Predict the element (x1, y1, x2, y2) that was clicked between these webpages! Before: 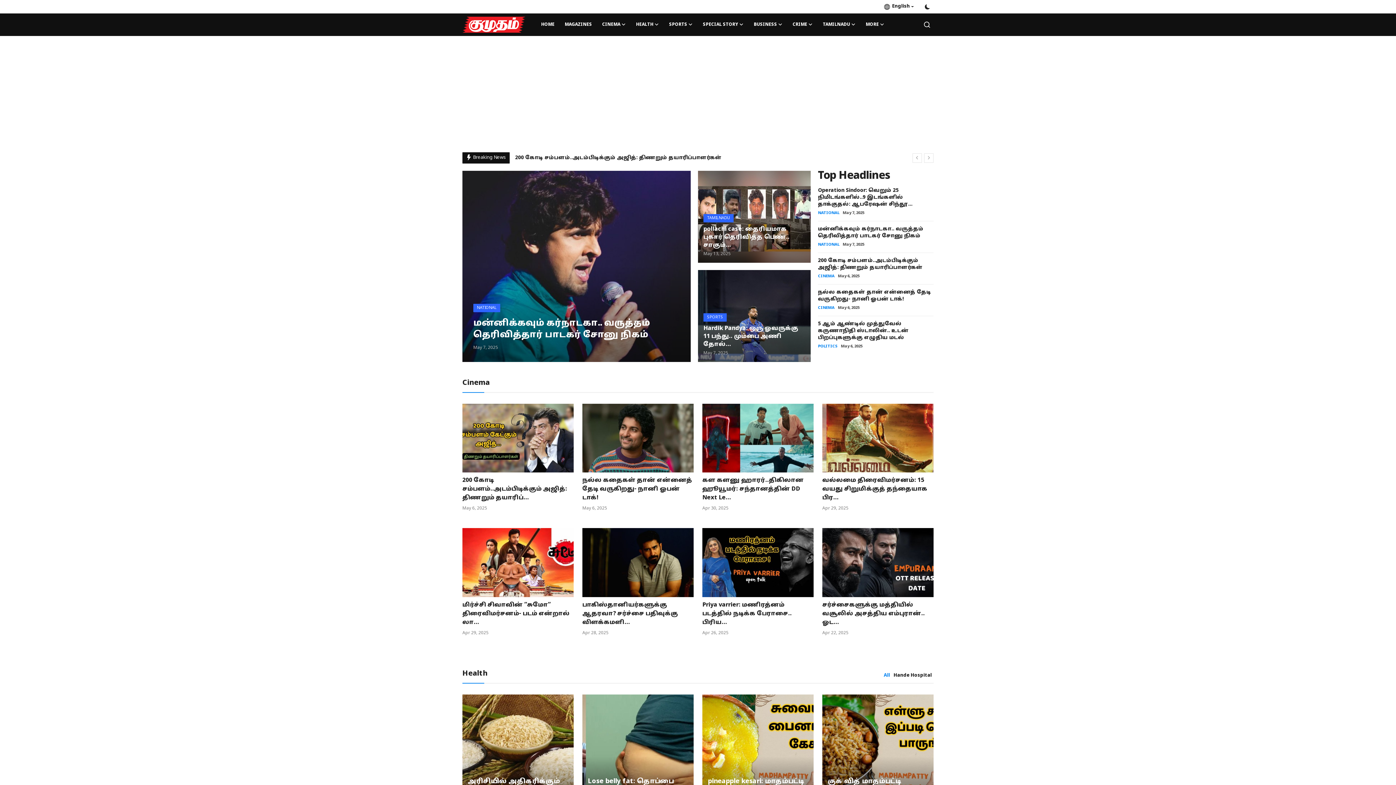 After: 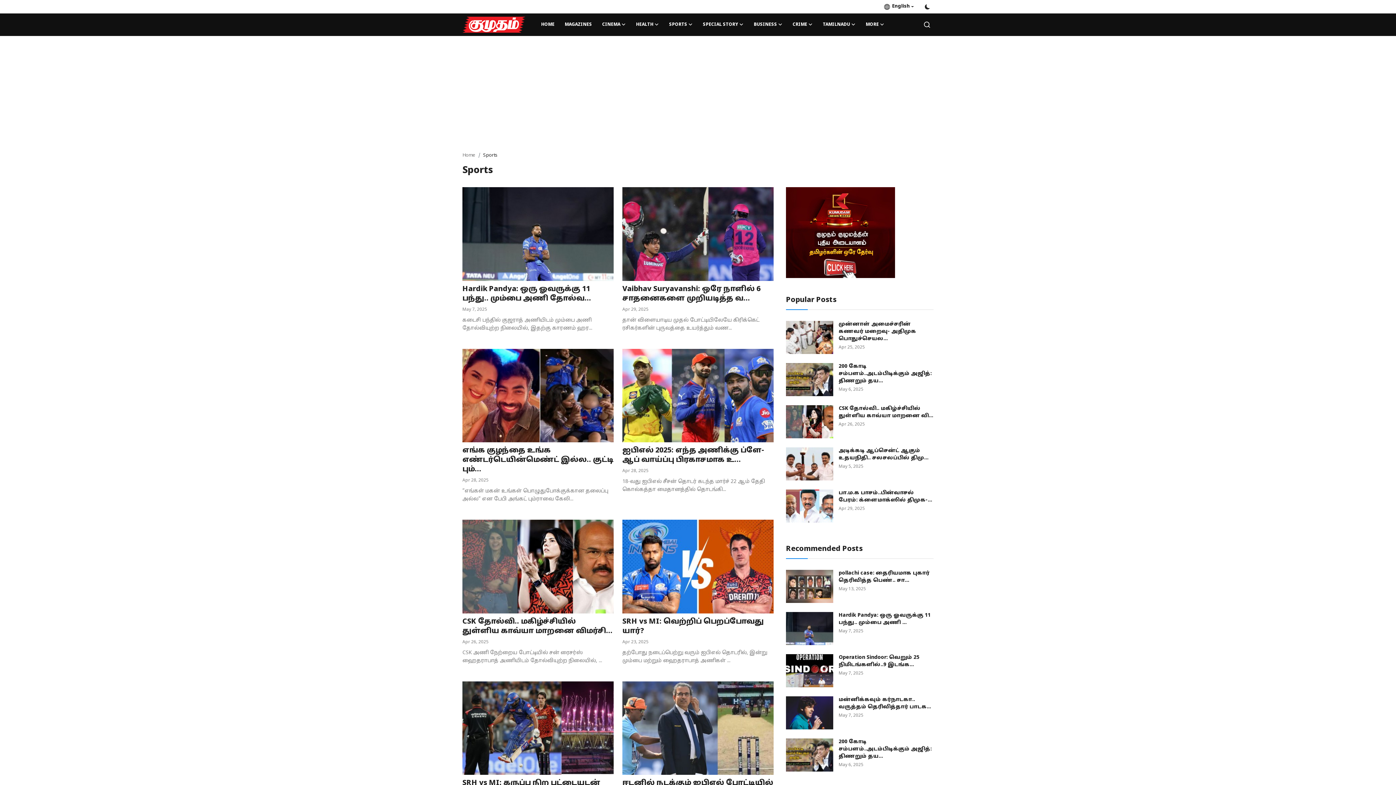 Action: label: SPORTS bbox: (703, 314, 726, 320)